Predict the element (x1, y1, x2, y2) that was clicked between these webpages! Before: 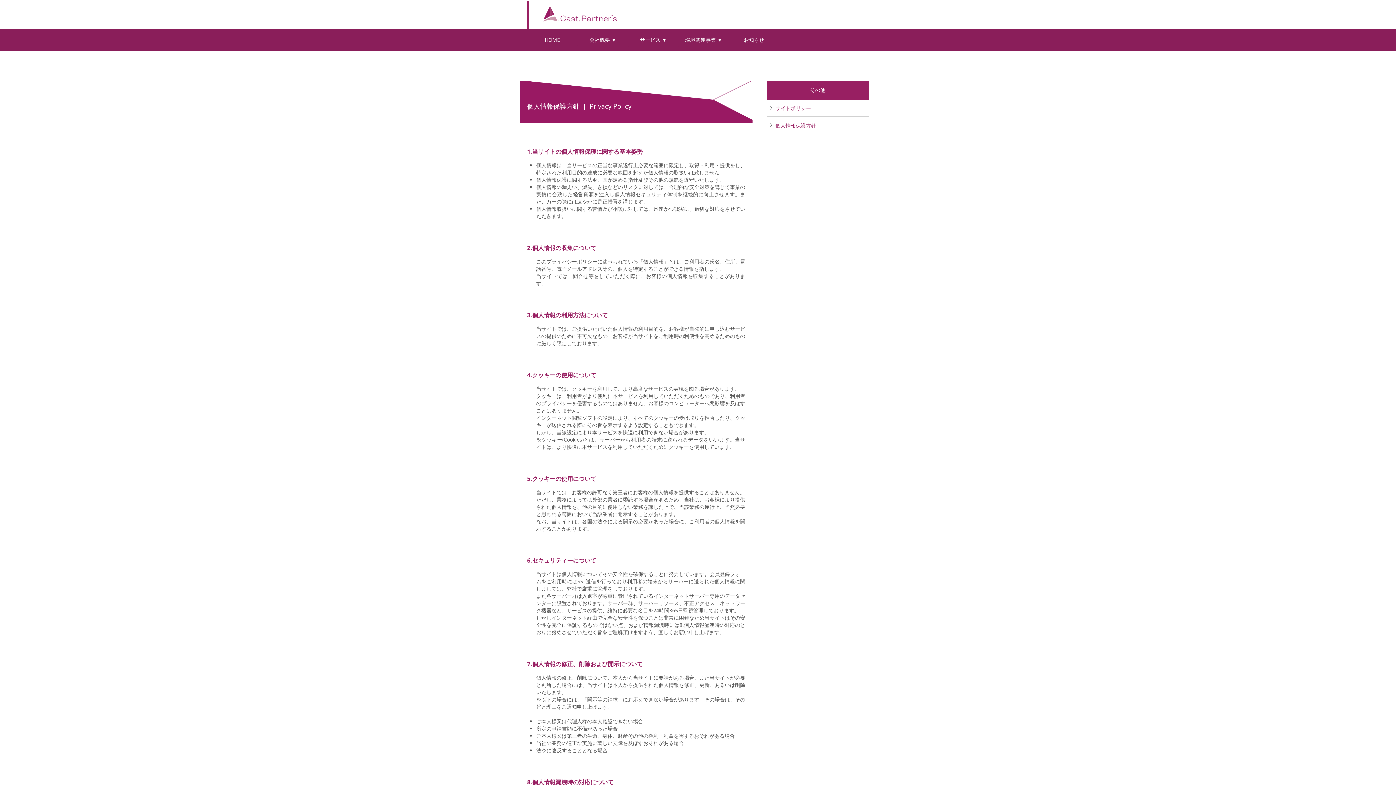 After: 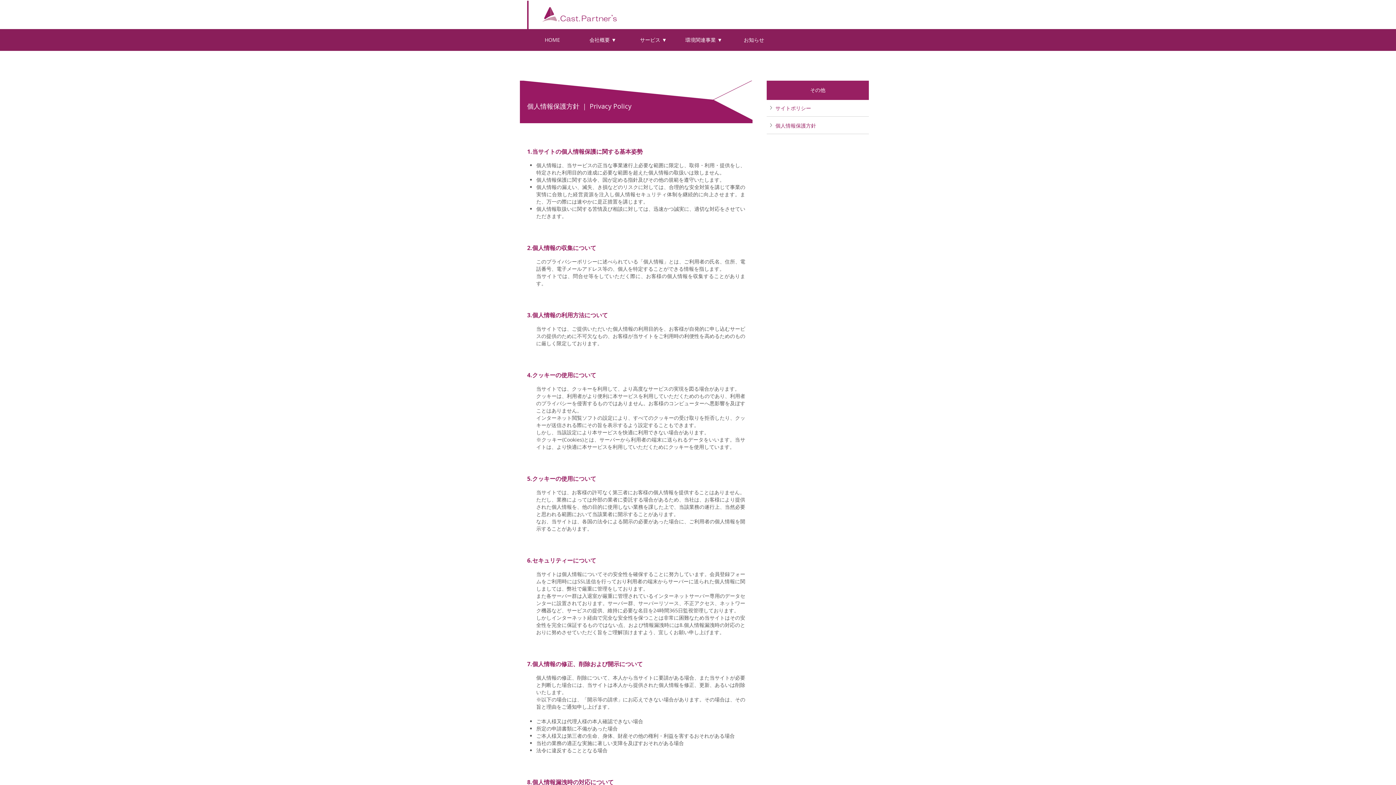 Action: label: 個人情報保護方針 bbox: (775, 122, 864, 129)